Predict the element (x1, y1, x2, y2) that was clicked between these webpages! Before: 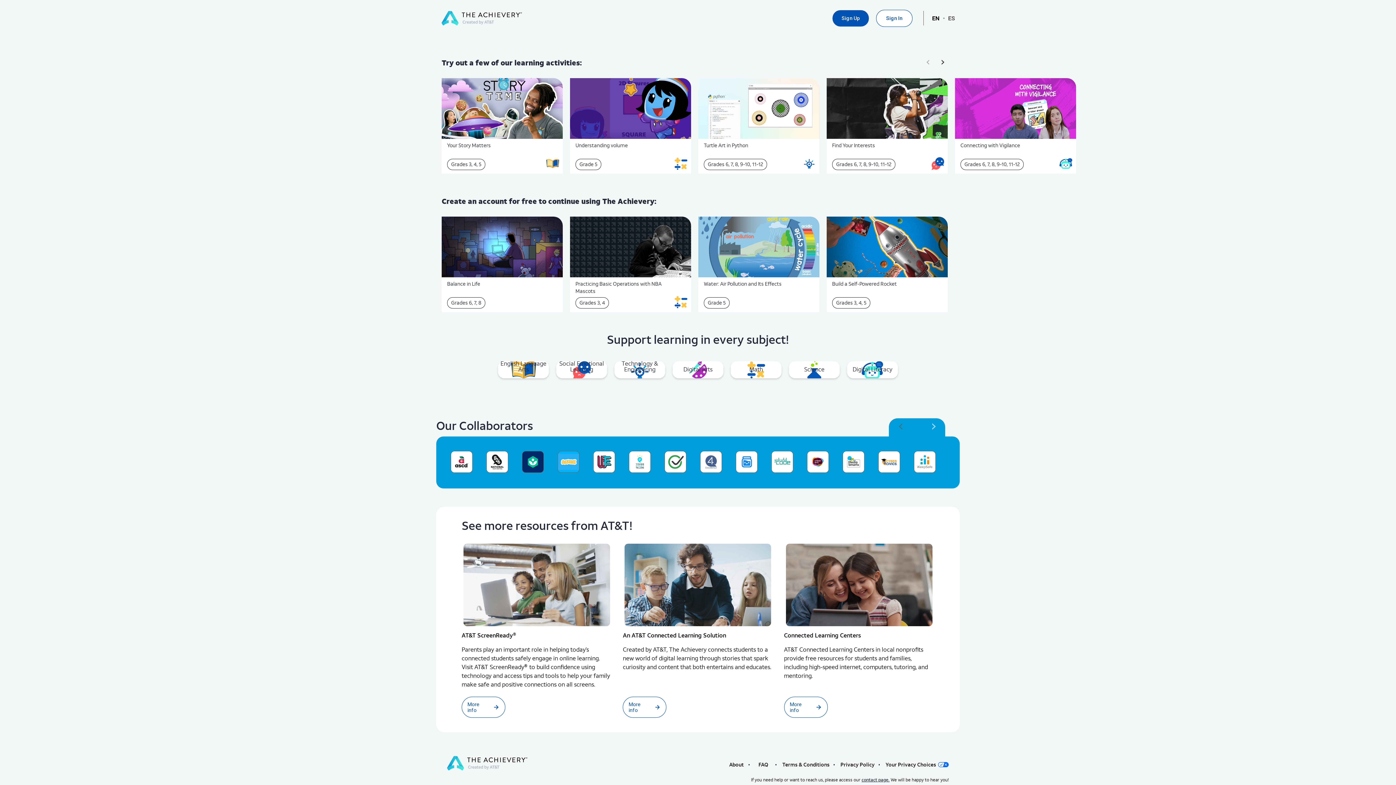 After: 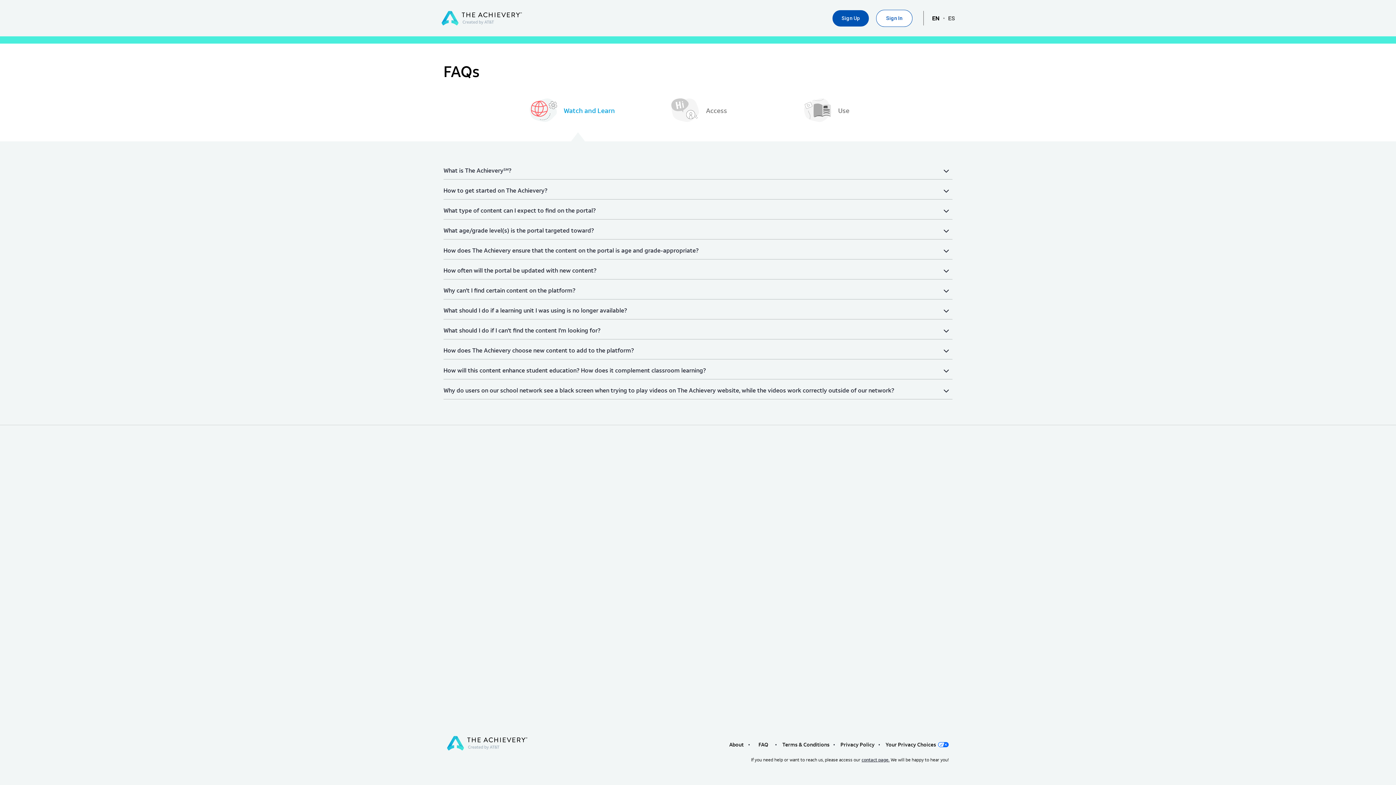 Action: label: FAQ bbox: (755, 757, 771, 773)